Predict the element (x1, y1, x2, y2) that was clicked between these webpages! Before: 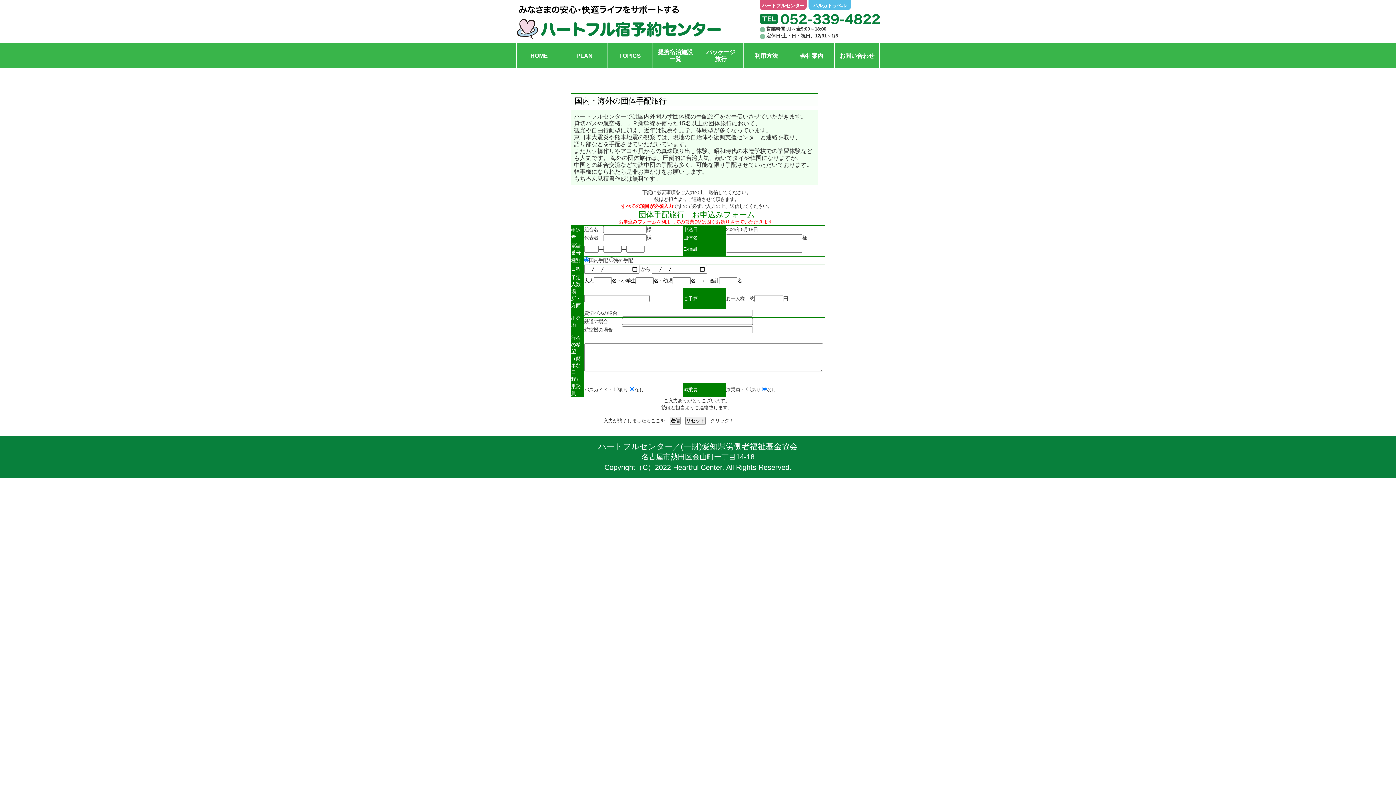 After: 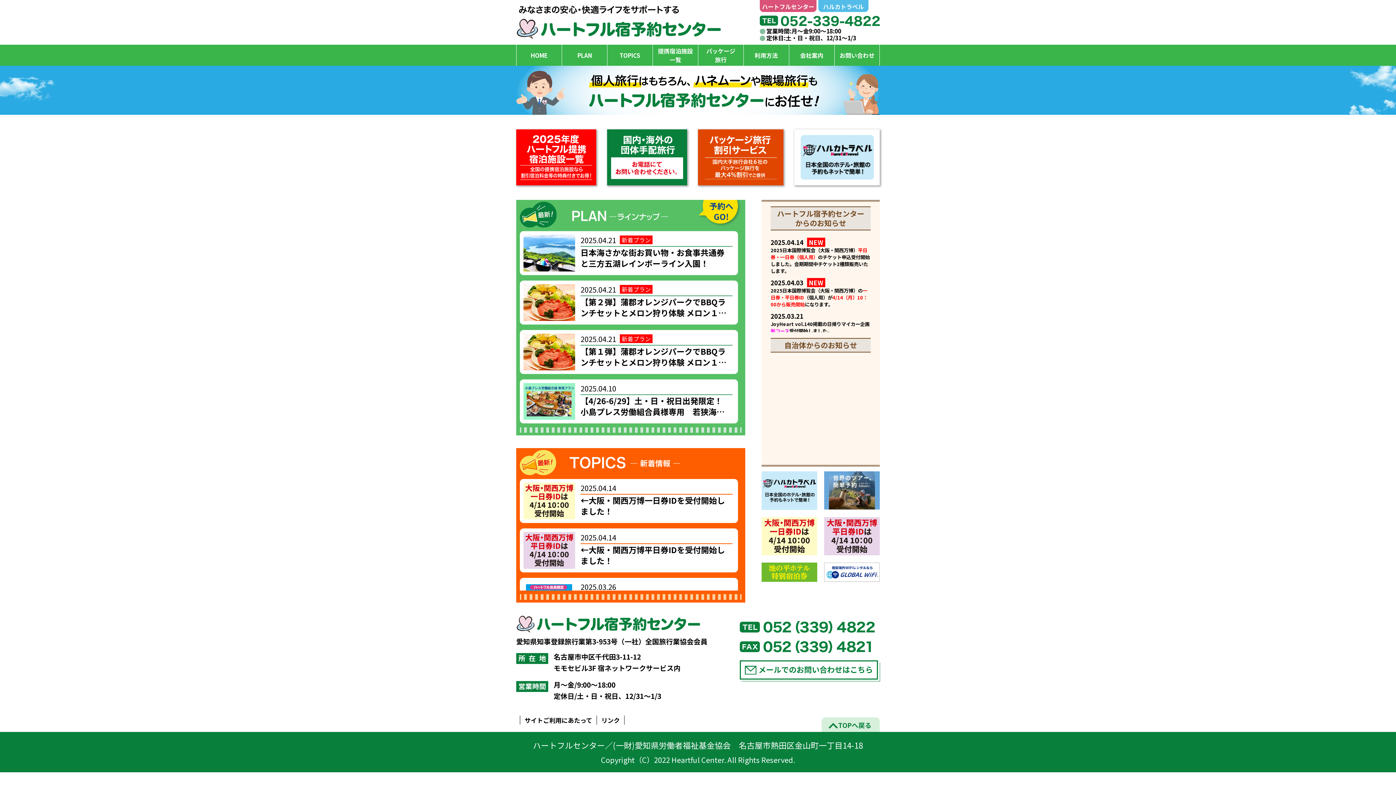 Action: bbox: (516, 5, 721, 39)